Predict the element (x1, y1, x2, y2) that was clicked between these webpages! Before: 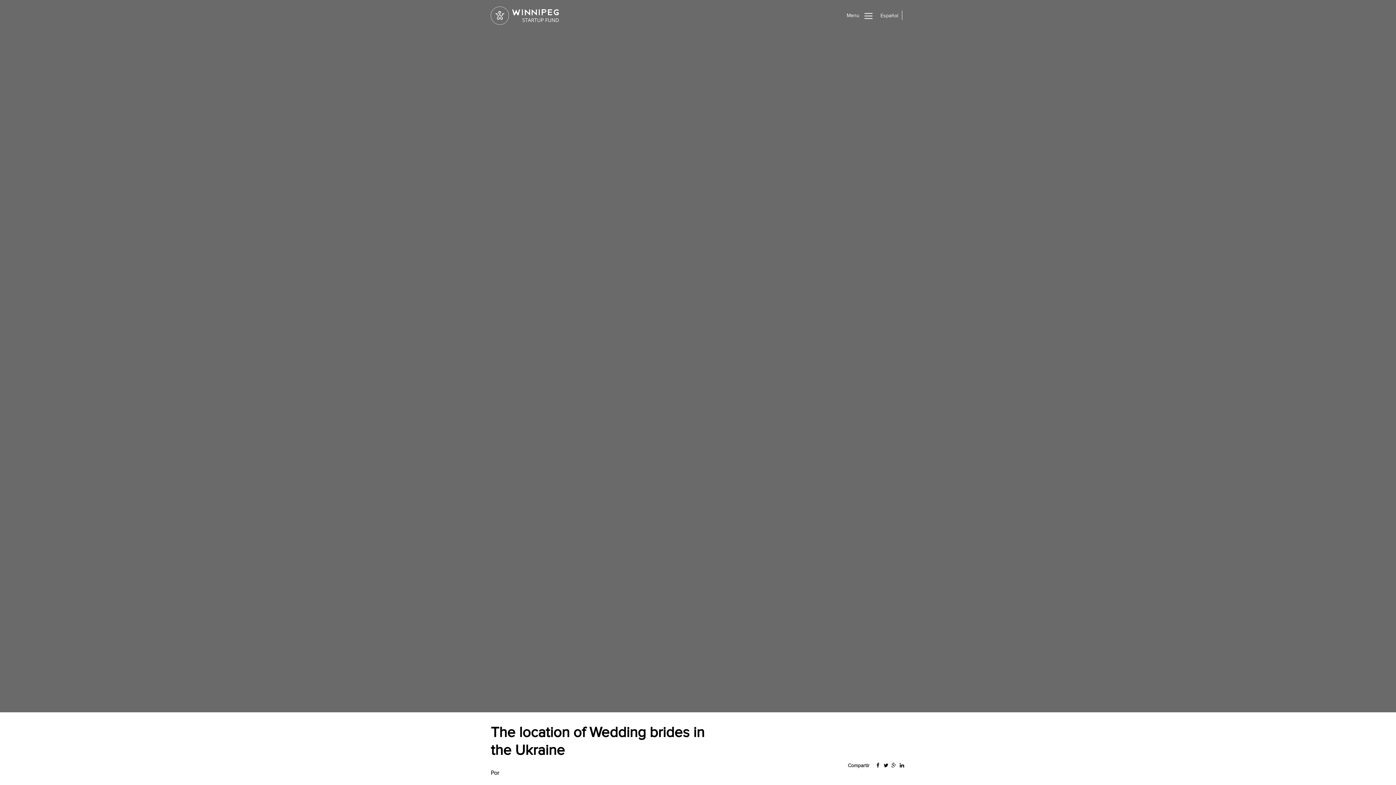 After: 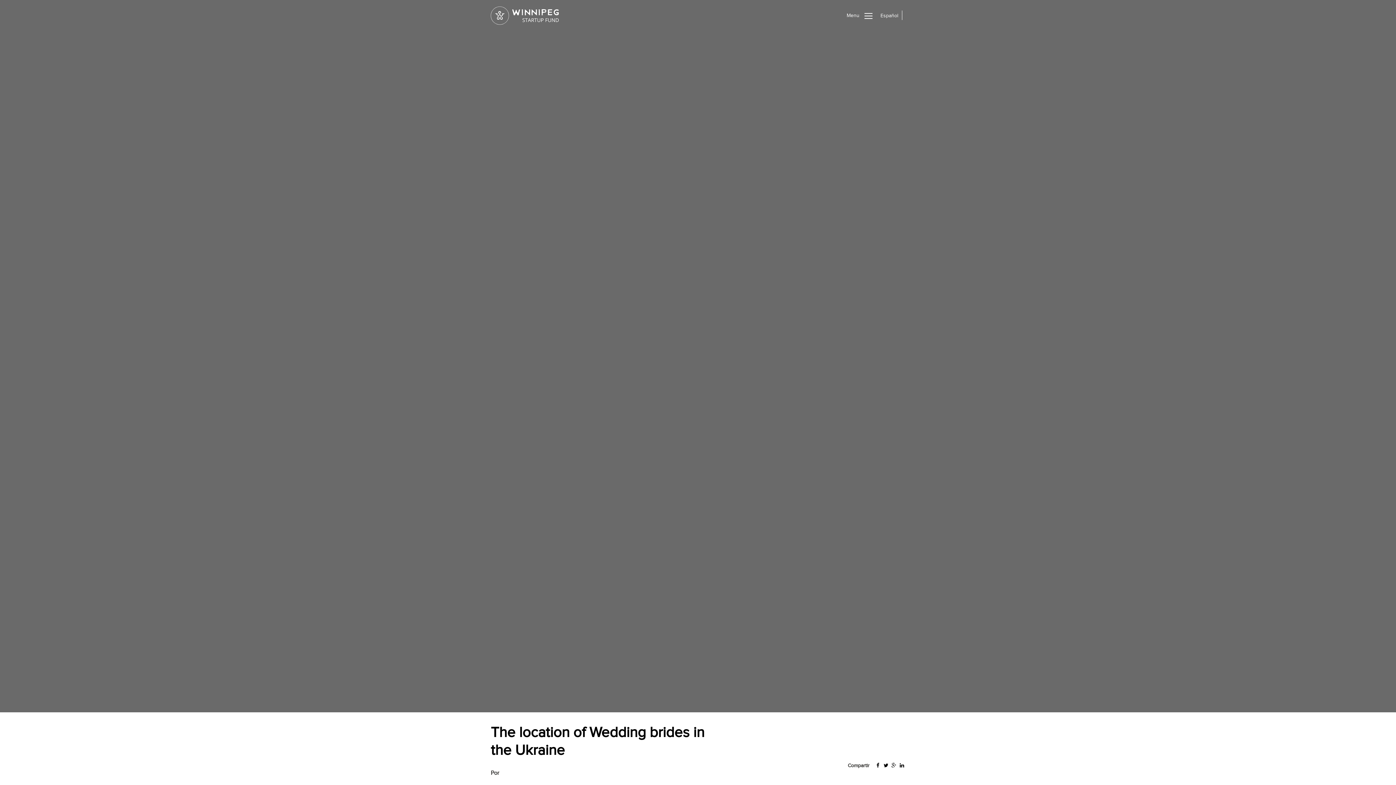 Action: bbox: (874, 762, 881, 769)